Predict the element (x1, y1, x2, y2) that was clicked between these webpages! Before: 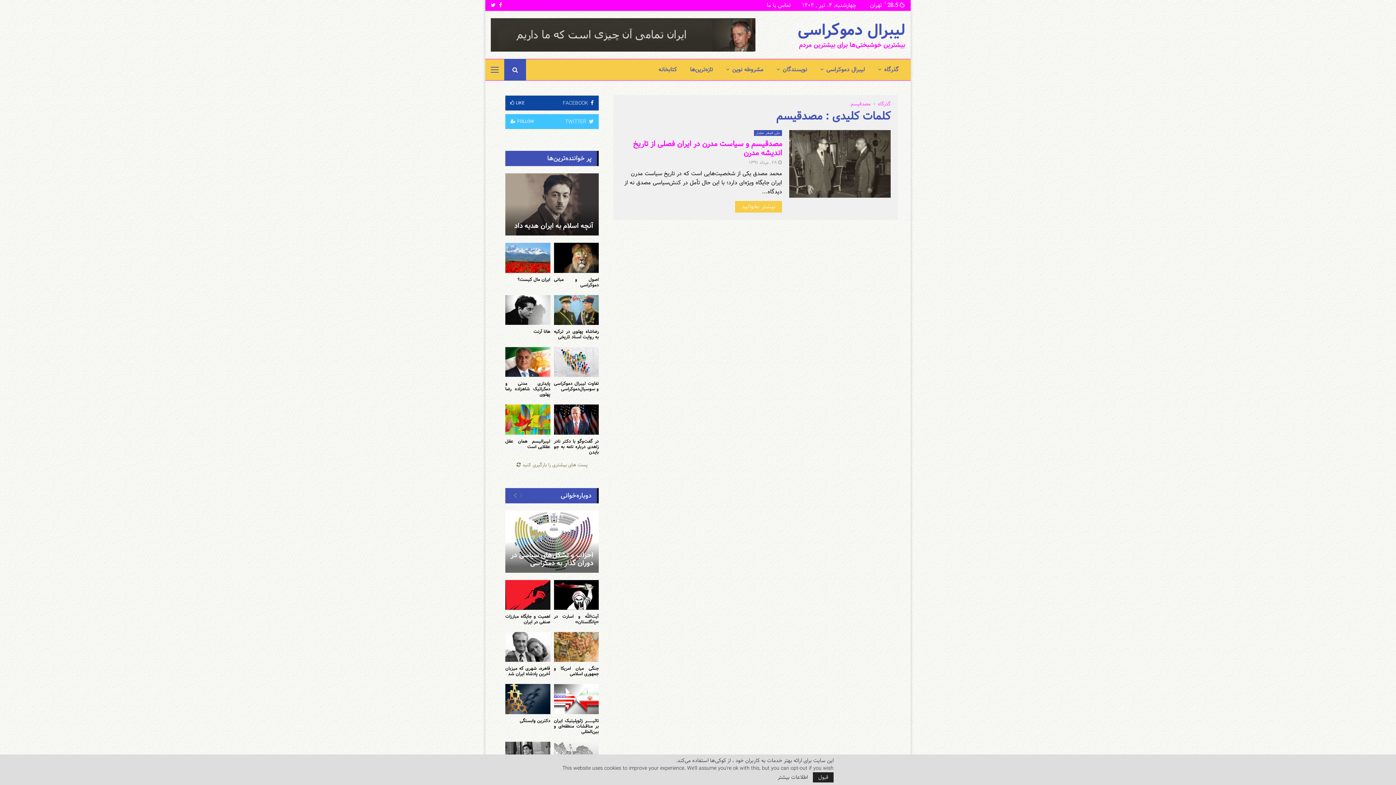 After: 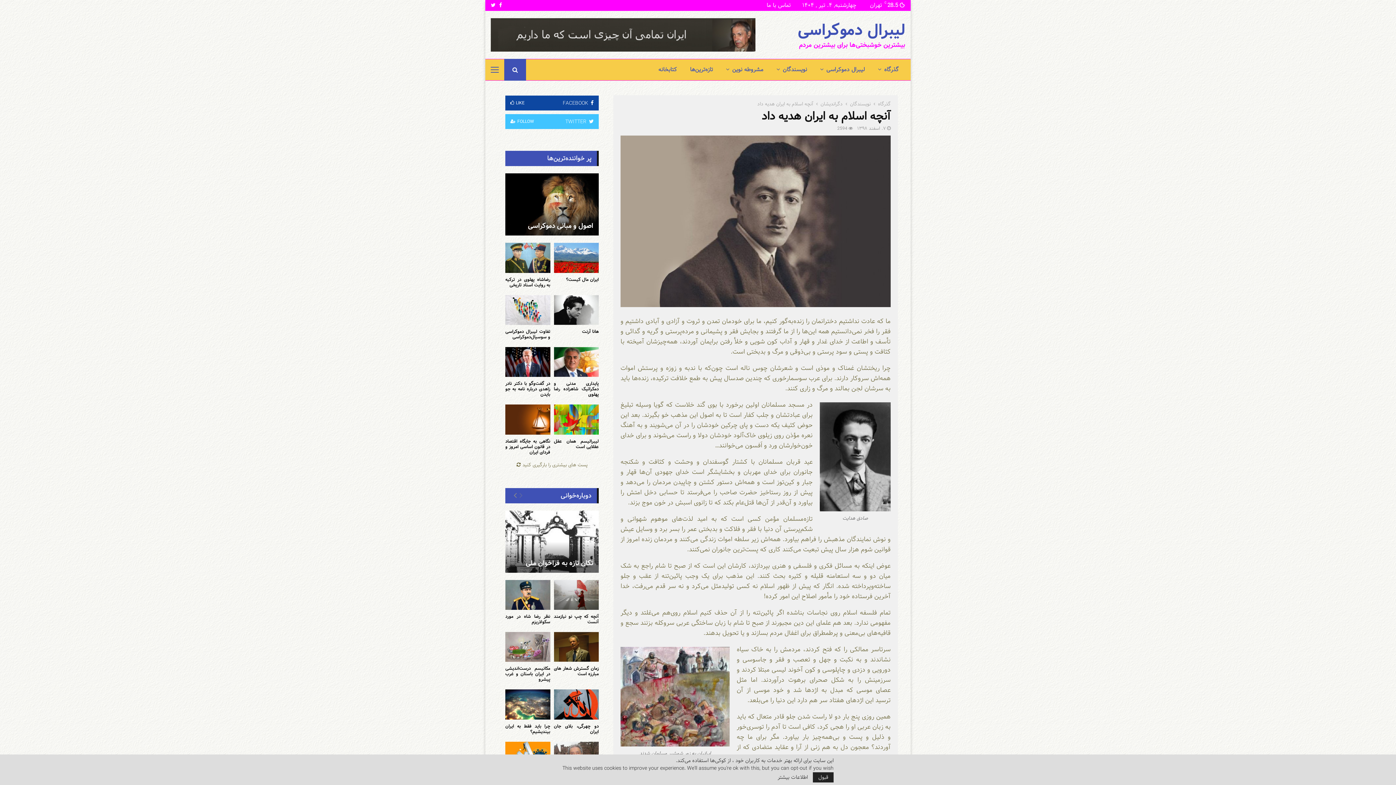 Action: bbox: (505, 173, 598, 235)